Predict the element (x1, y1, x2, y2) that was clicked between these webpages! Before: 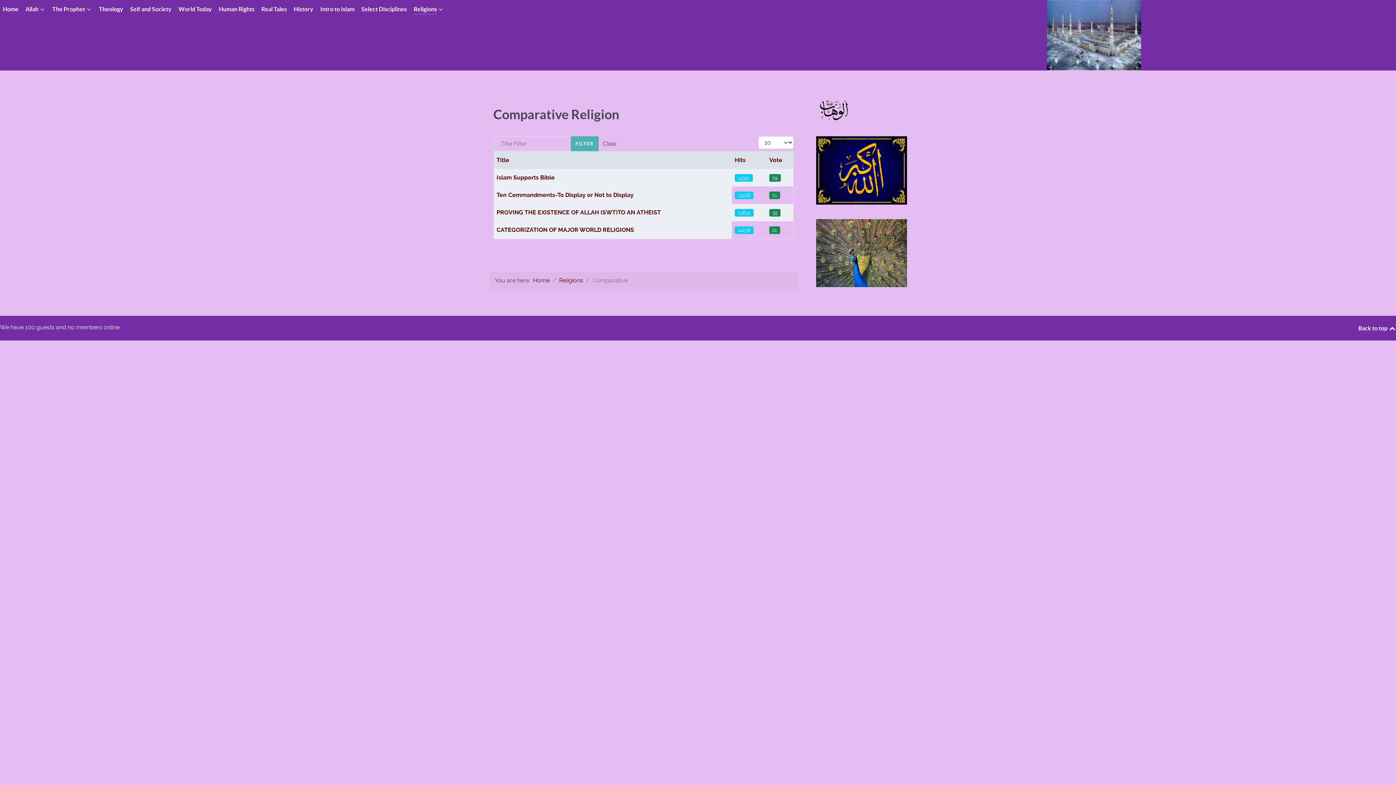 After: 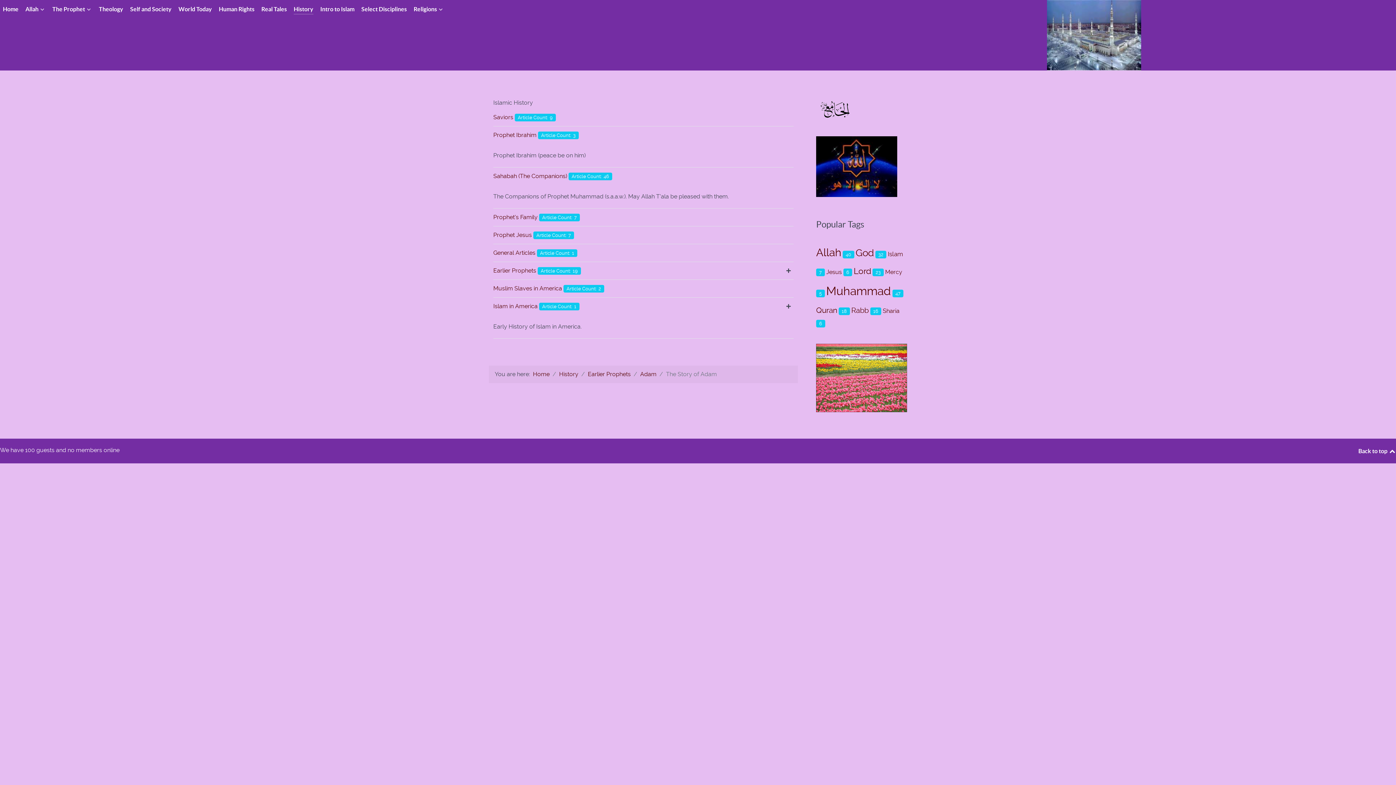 Action: label: History bbox: (293, 4, 313, 15)